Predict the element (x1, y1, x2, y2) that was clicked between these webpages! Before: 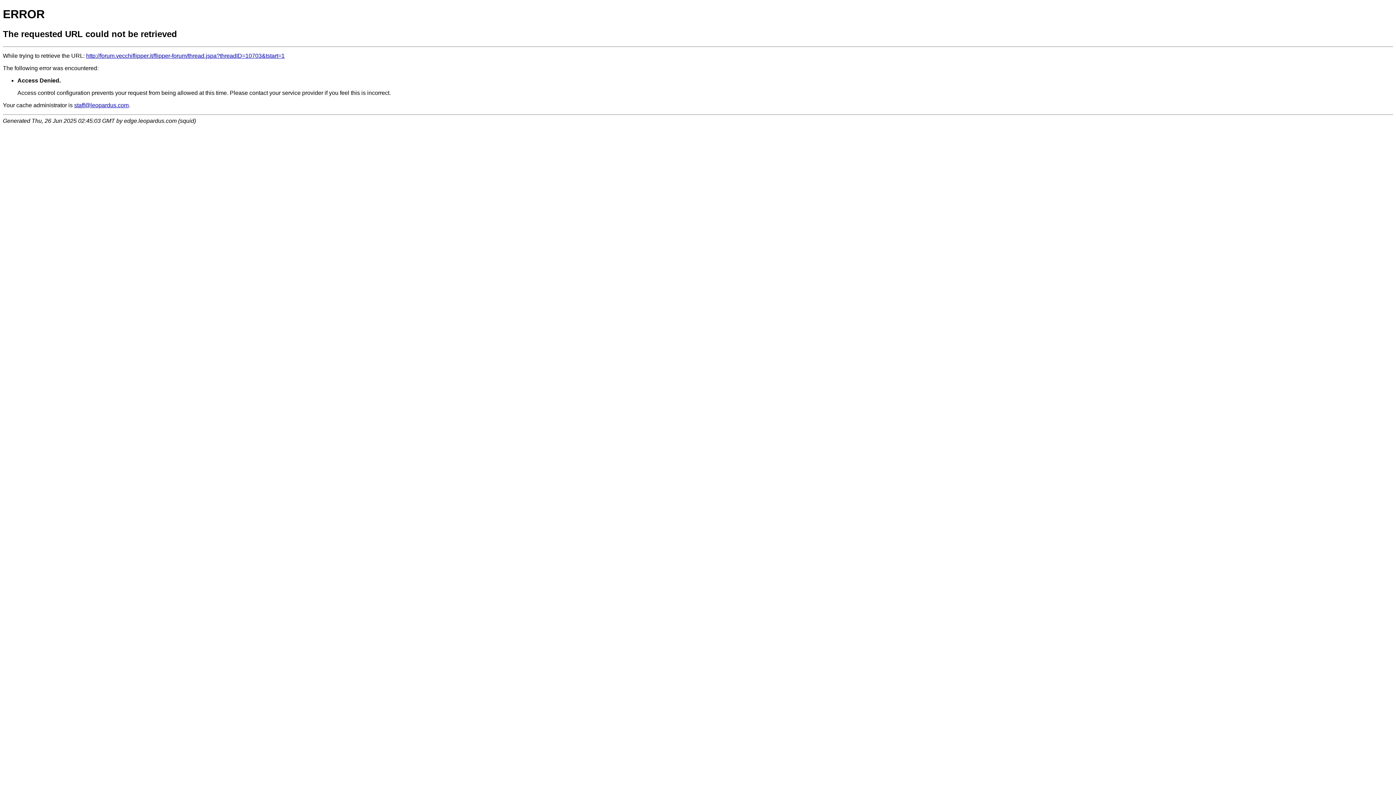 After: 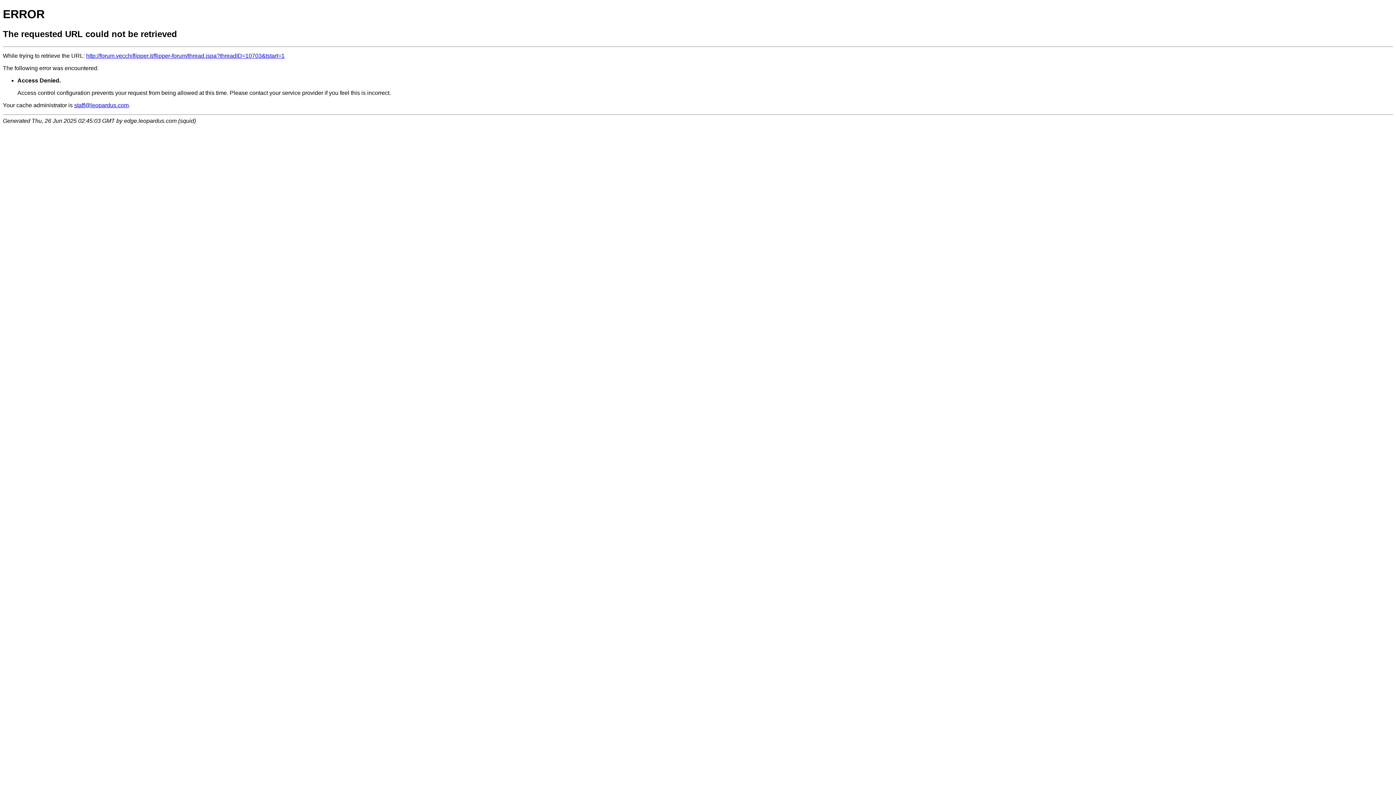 Action: label: staff@leopardus.com bbox: (74, 102, 128, 108)